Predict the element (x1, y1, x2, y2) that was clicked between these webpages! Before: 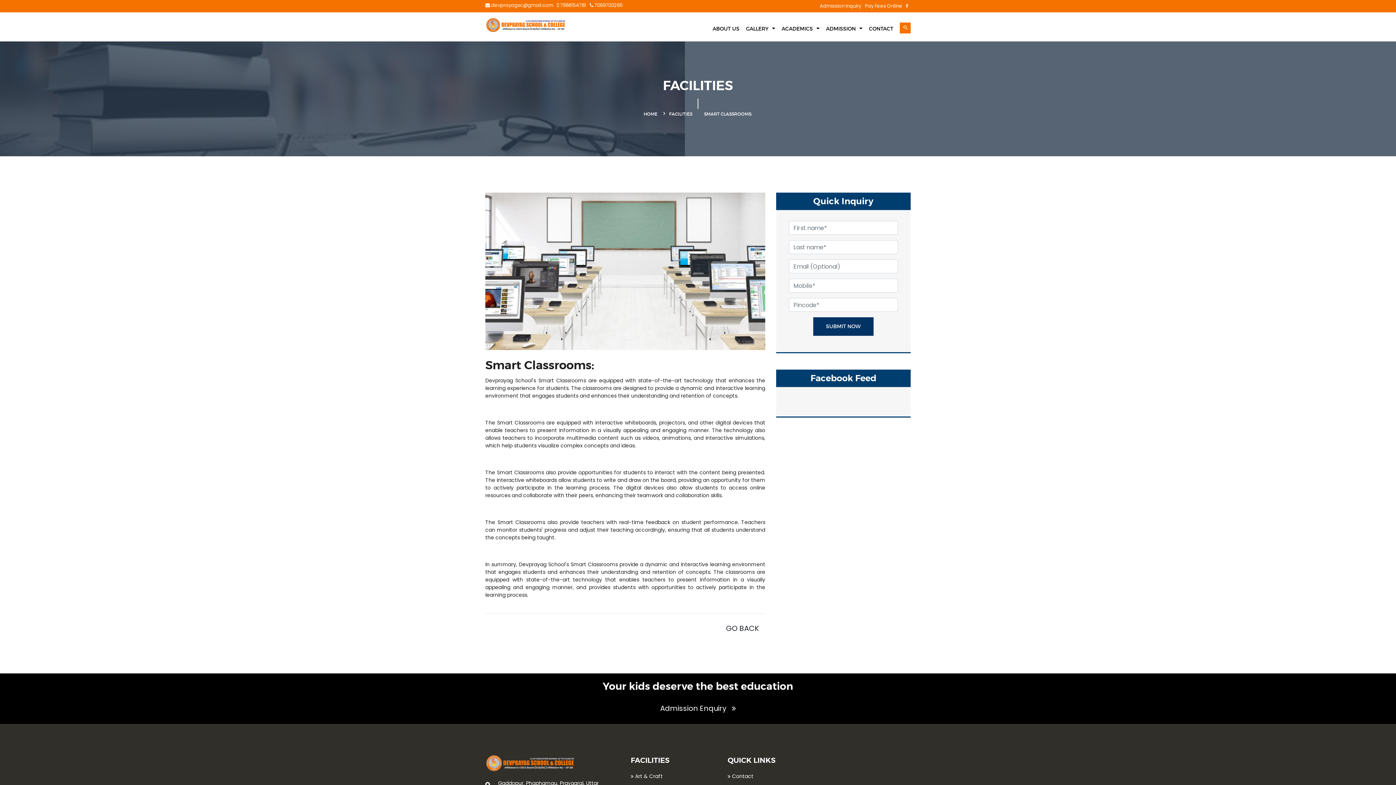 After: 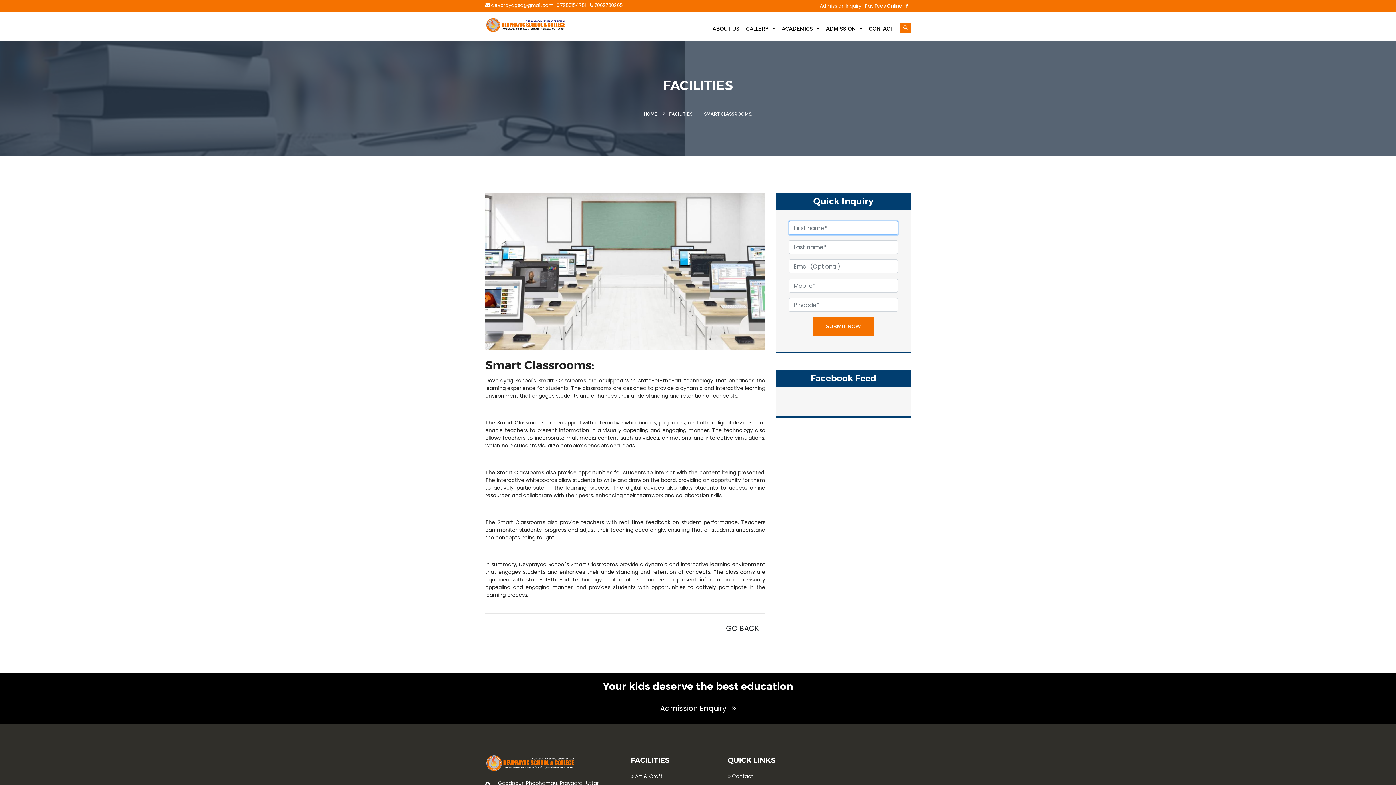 Action: bbox: (813, 317, 873, 336) label: SUBMIT NOW